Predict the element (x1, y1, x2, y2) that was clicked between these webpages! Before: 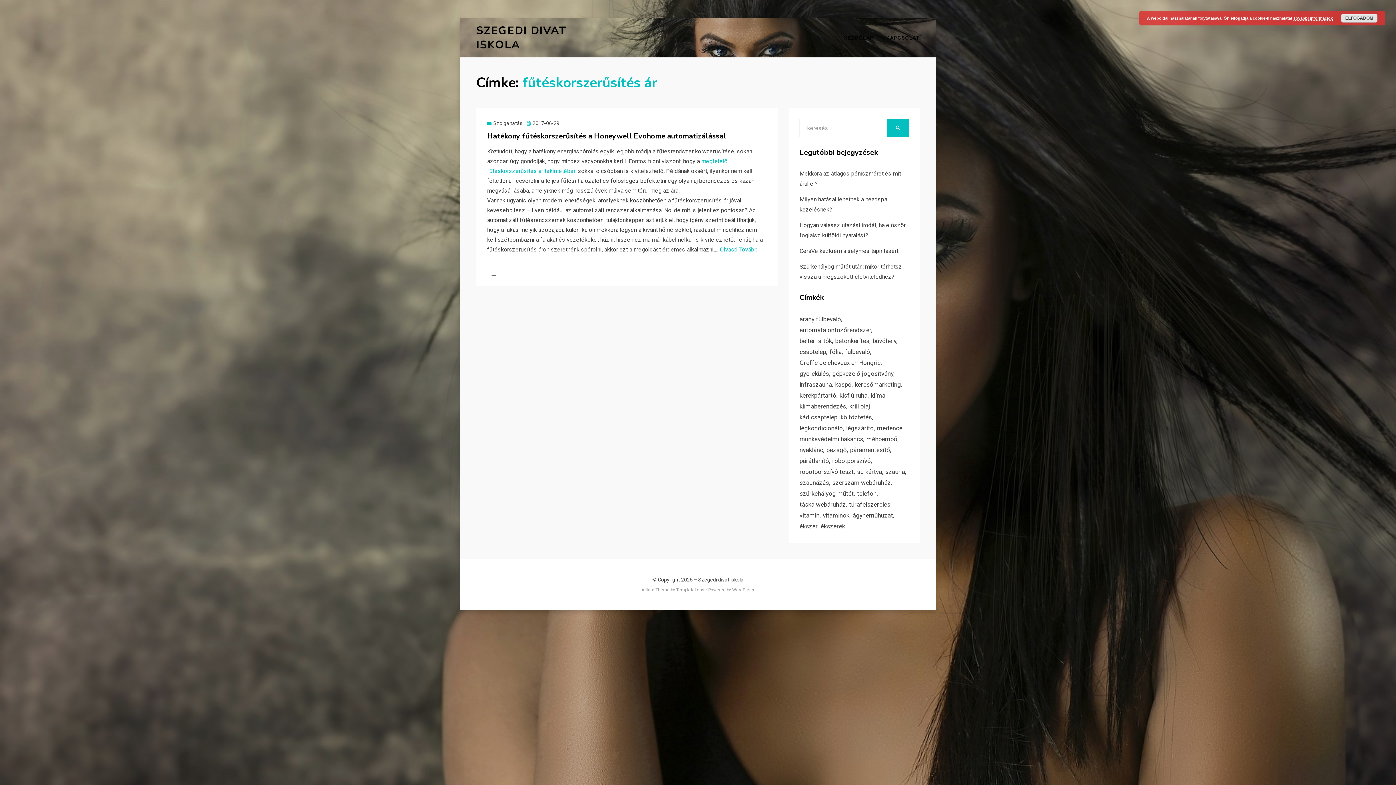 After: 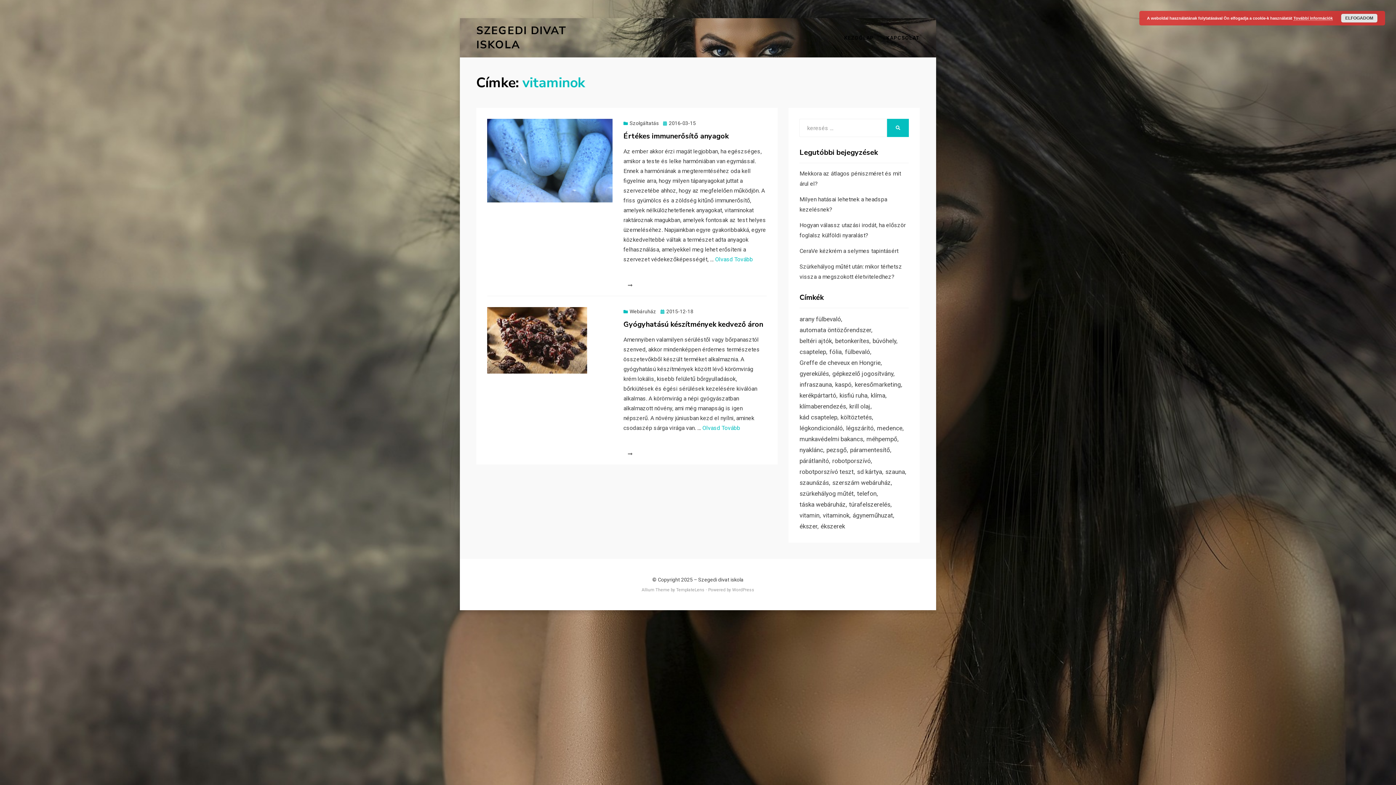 Action: label: vitaminok (2 elem) bbox: (823, 510, 852, 521)